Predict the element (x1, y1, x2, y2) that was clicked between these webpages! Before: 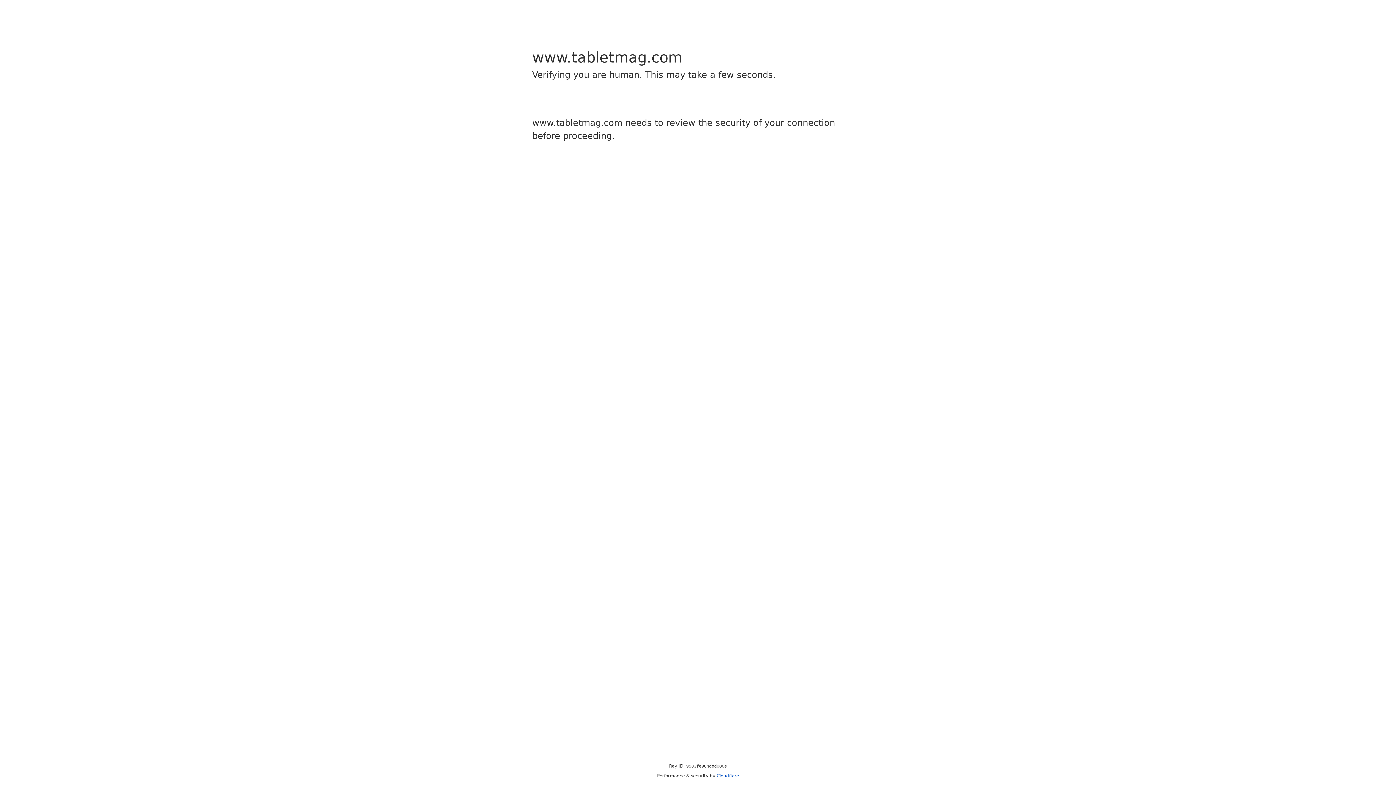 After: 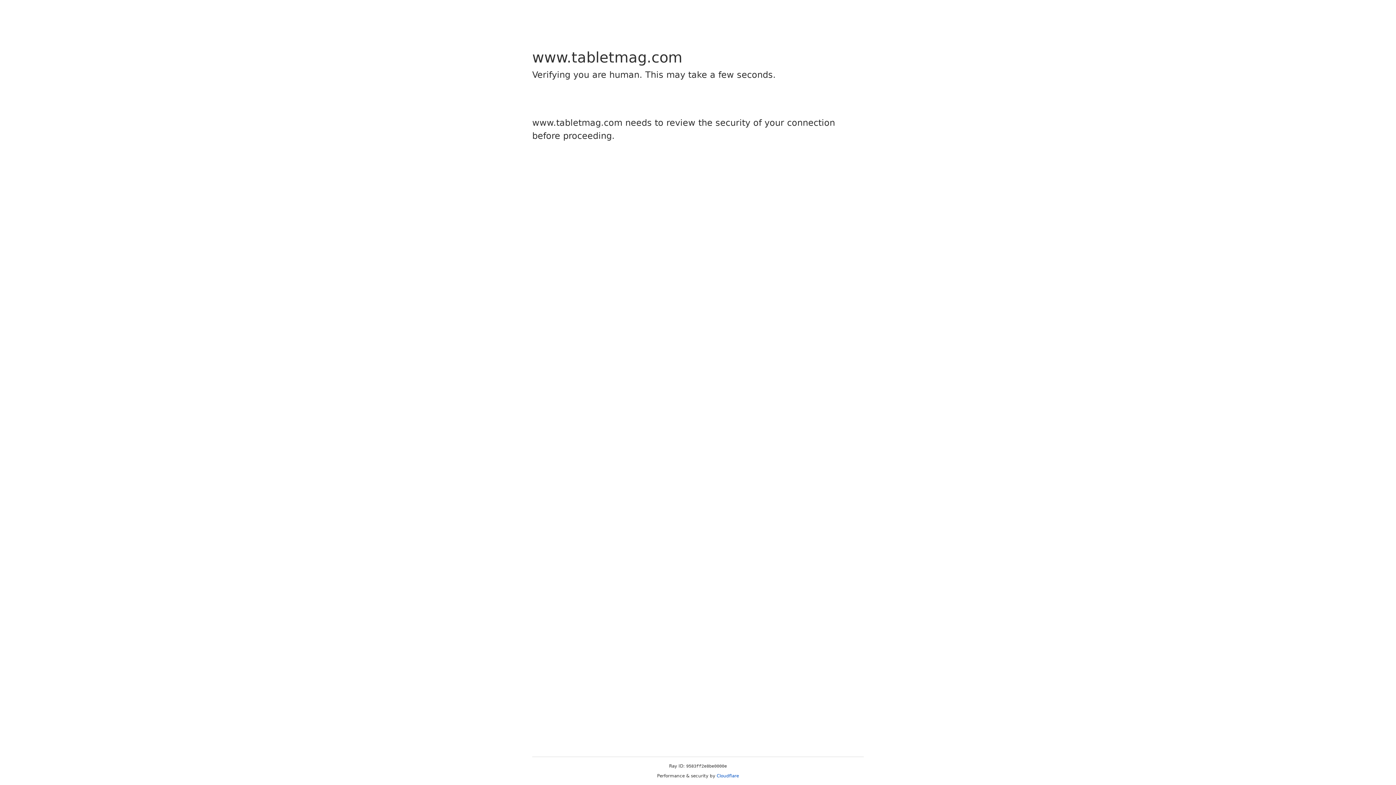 Action: label: Cloudflare bbox: (716, 773, 739, 778)